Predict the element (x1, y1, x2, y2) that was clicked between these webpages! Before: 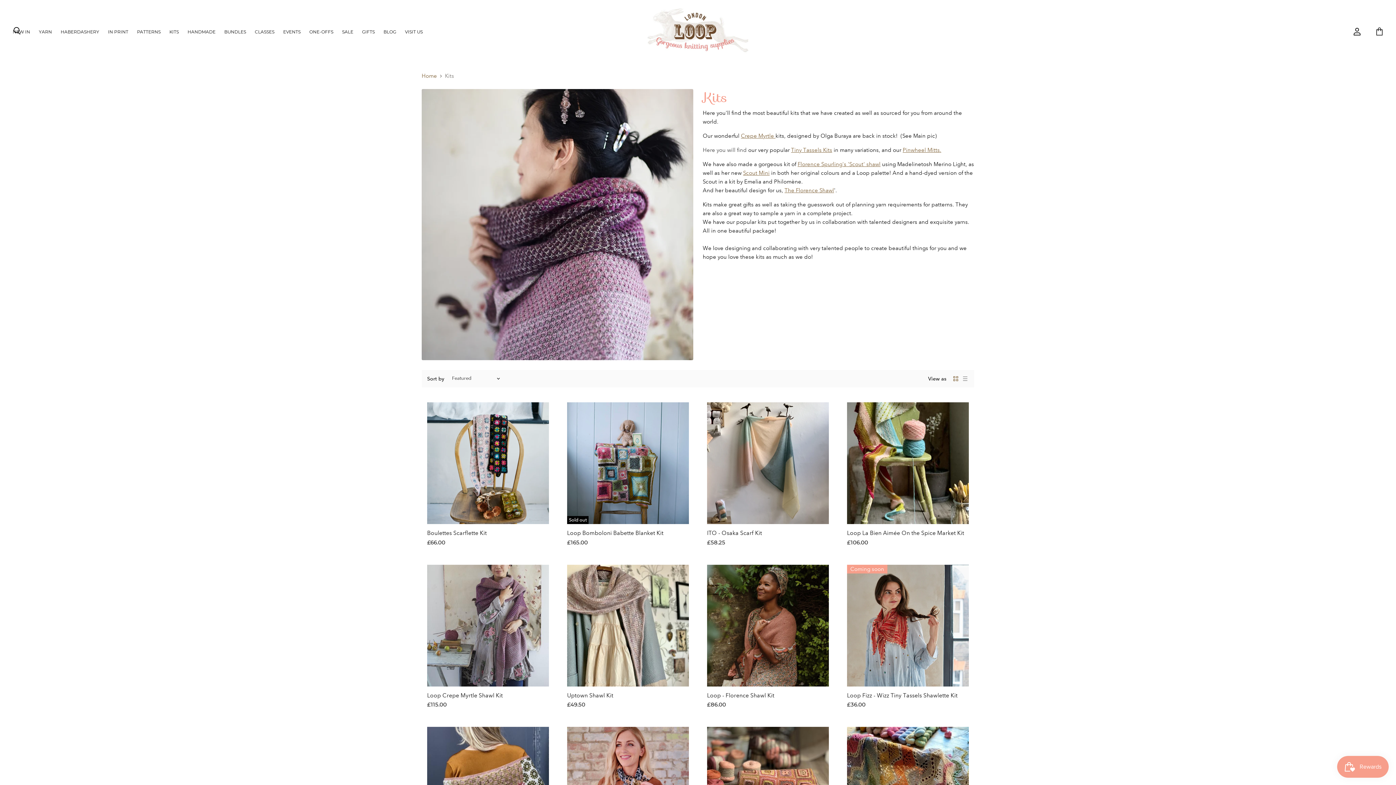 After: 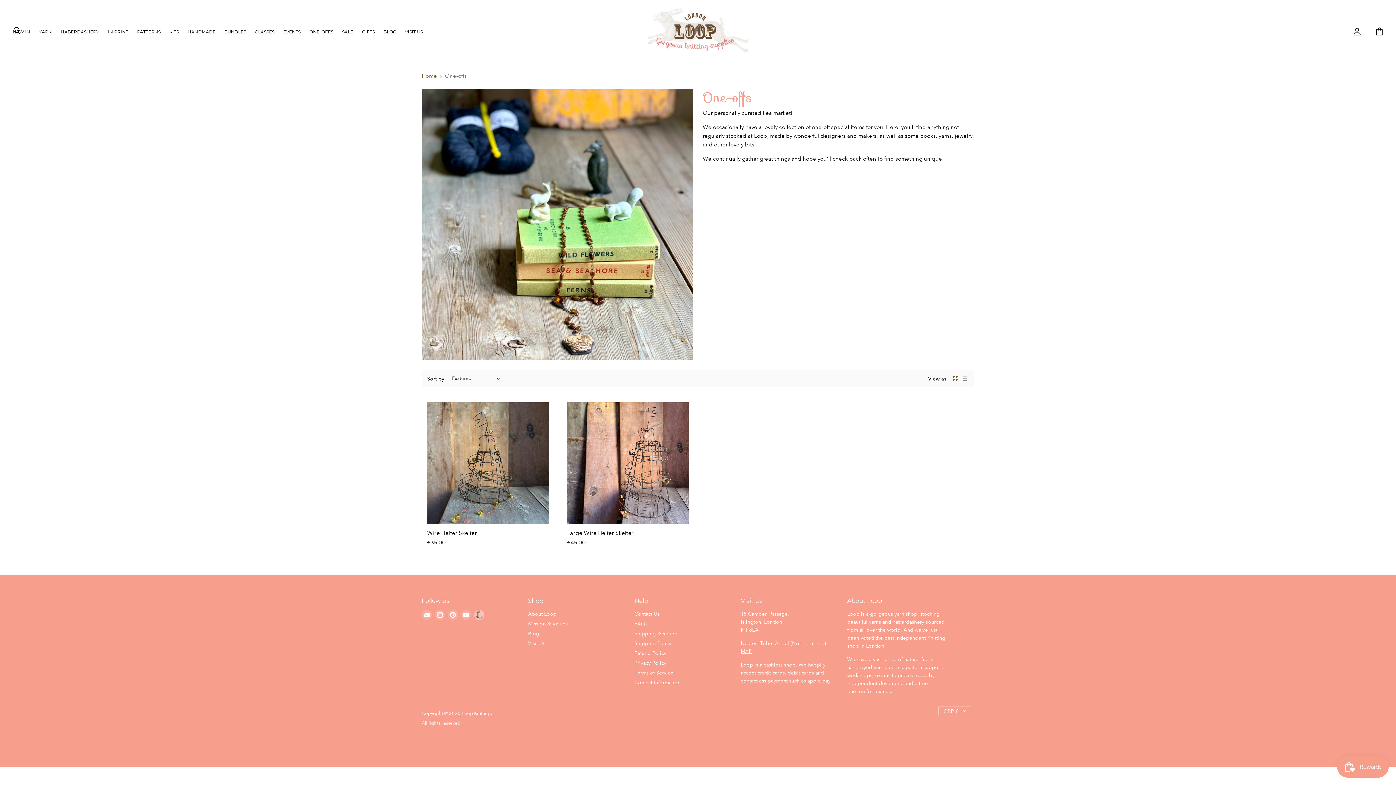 Action: label: ONE-OFFS bbox: (305, 25, 337, 38)